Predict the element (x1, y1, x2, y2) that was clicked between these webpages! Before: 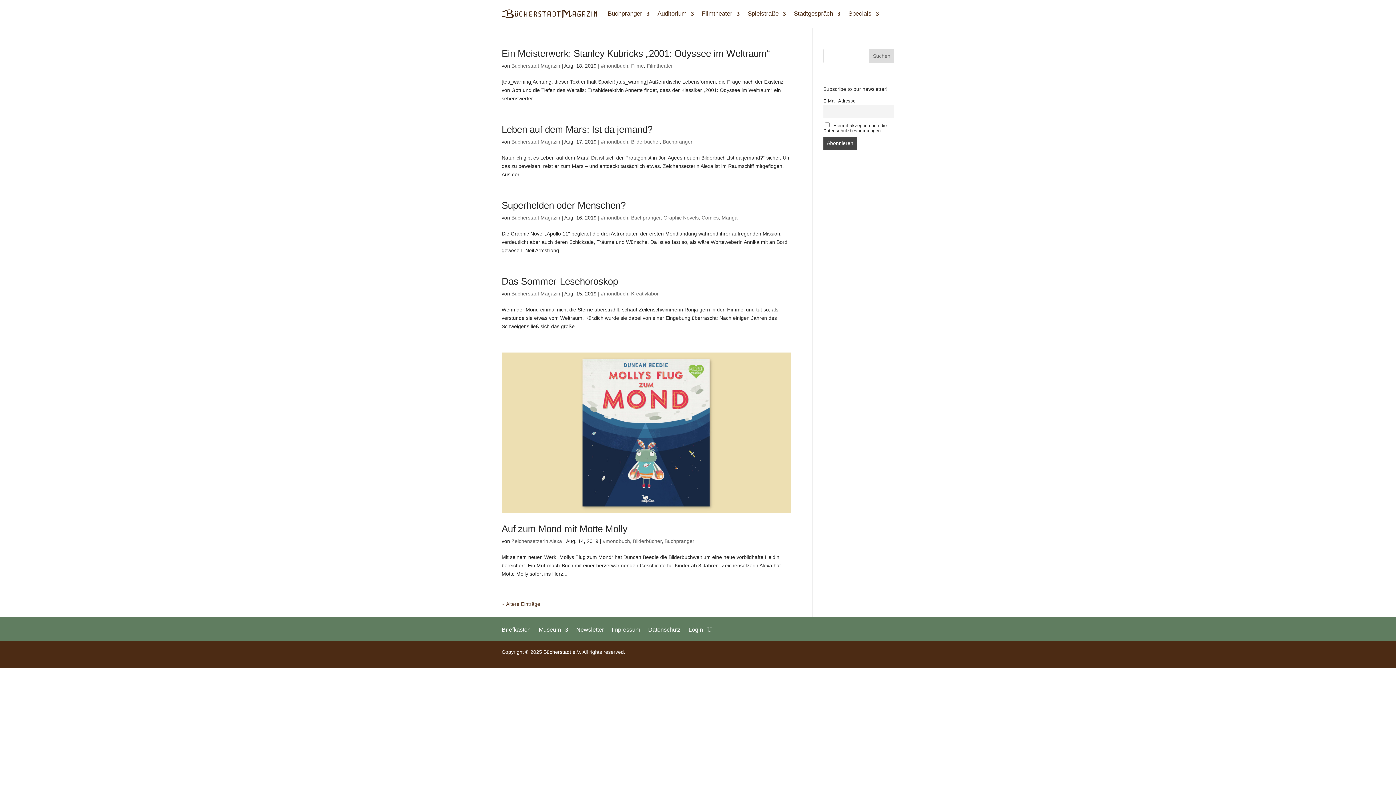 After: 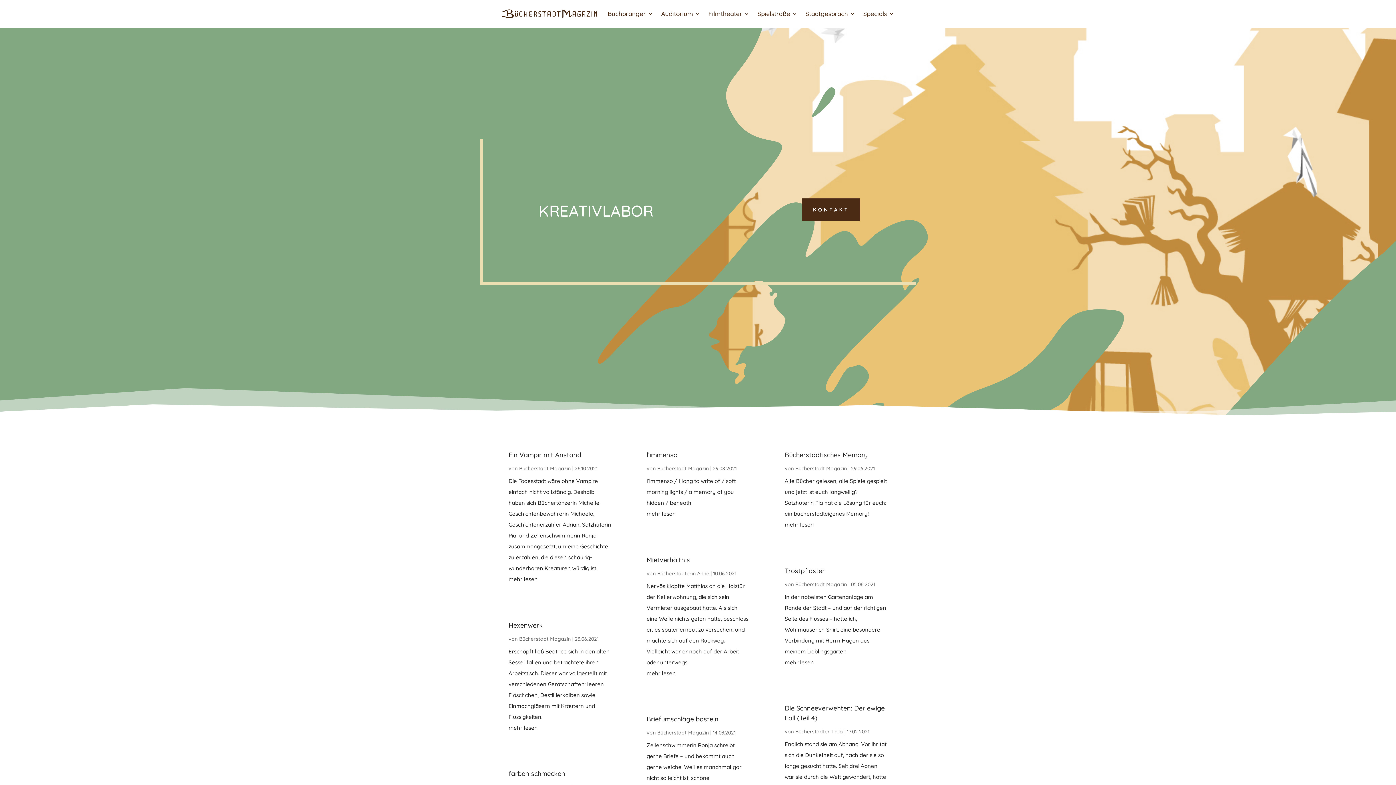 Action: label: Kreativlabor bbox: (631, 290, 658, 296)